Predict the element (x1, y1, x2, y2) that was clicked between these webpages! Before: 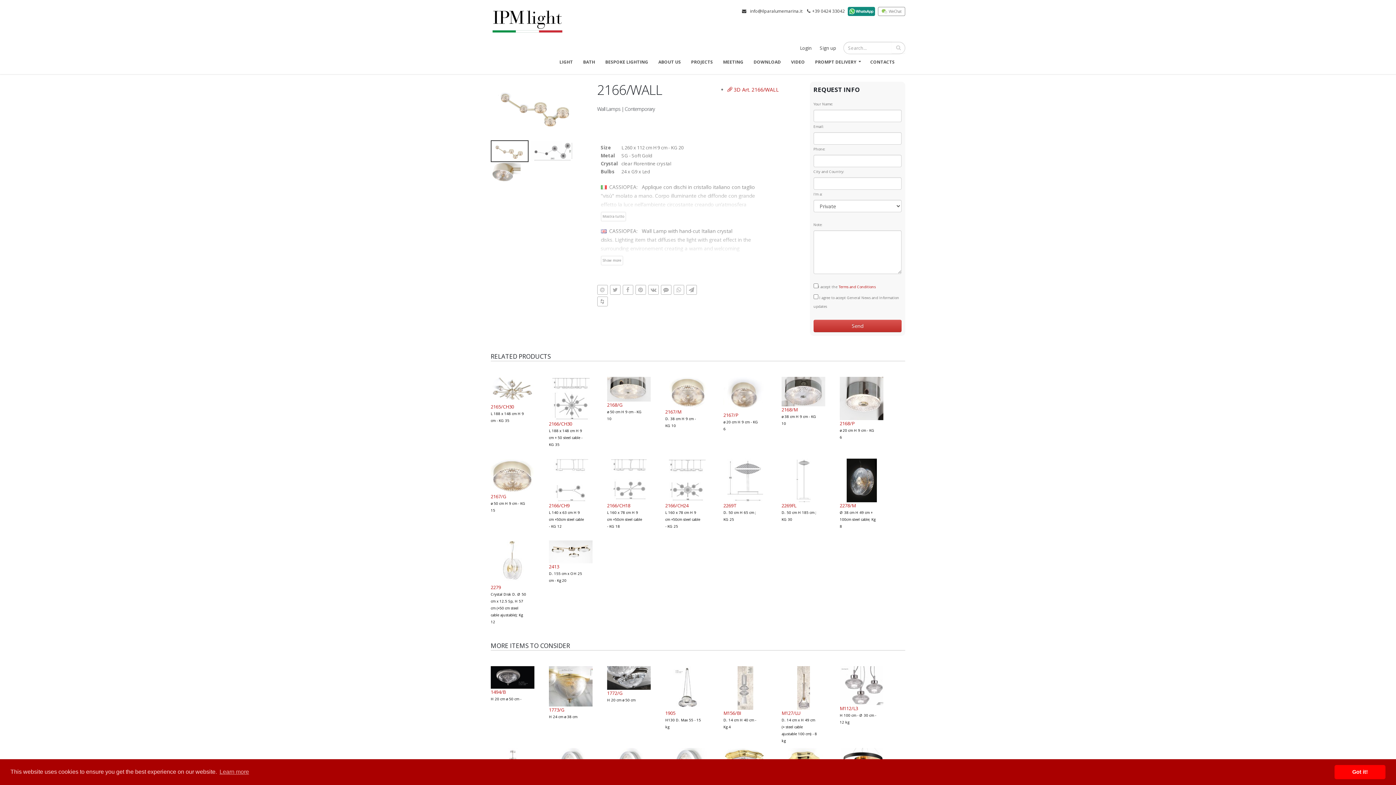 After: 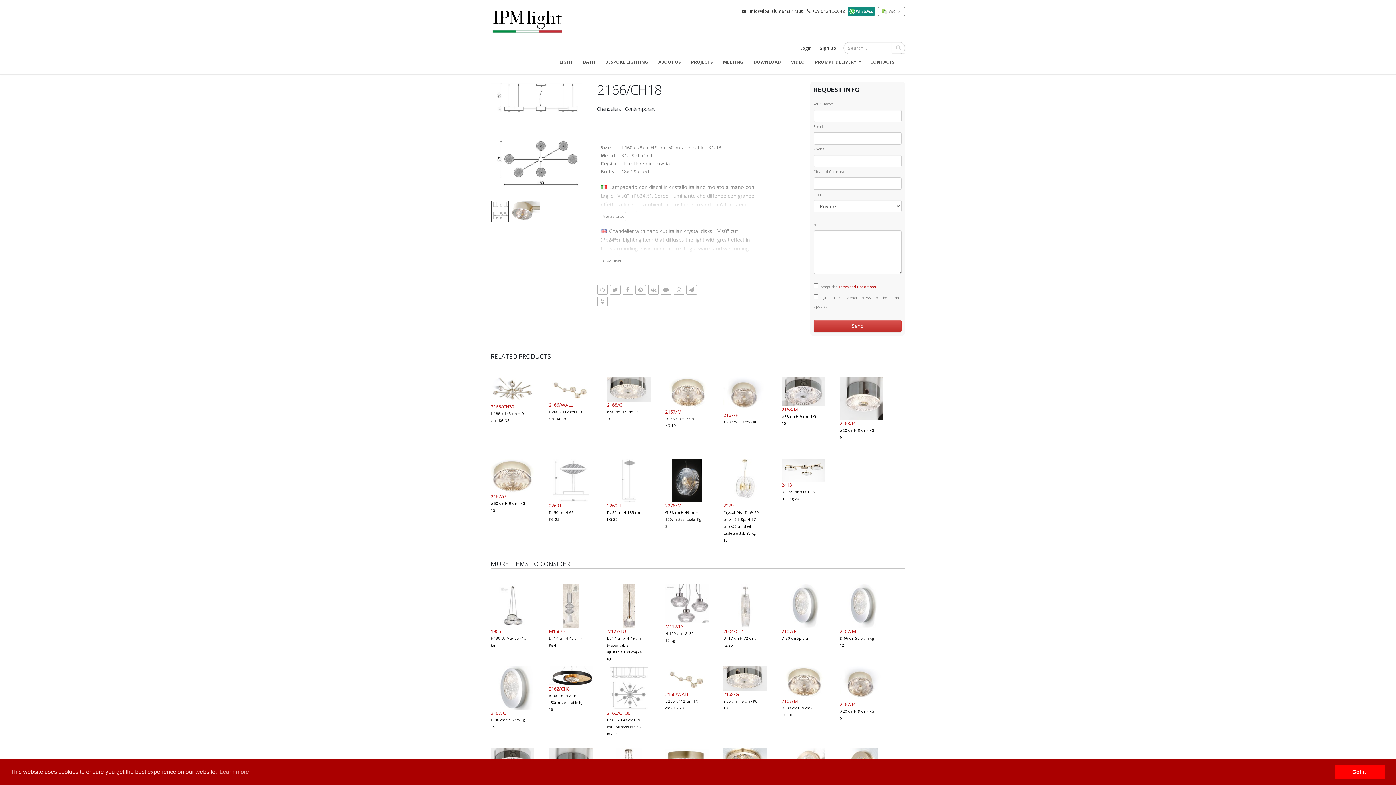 Action: bbox: (611, 476, 646, 483)